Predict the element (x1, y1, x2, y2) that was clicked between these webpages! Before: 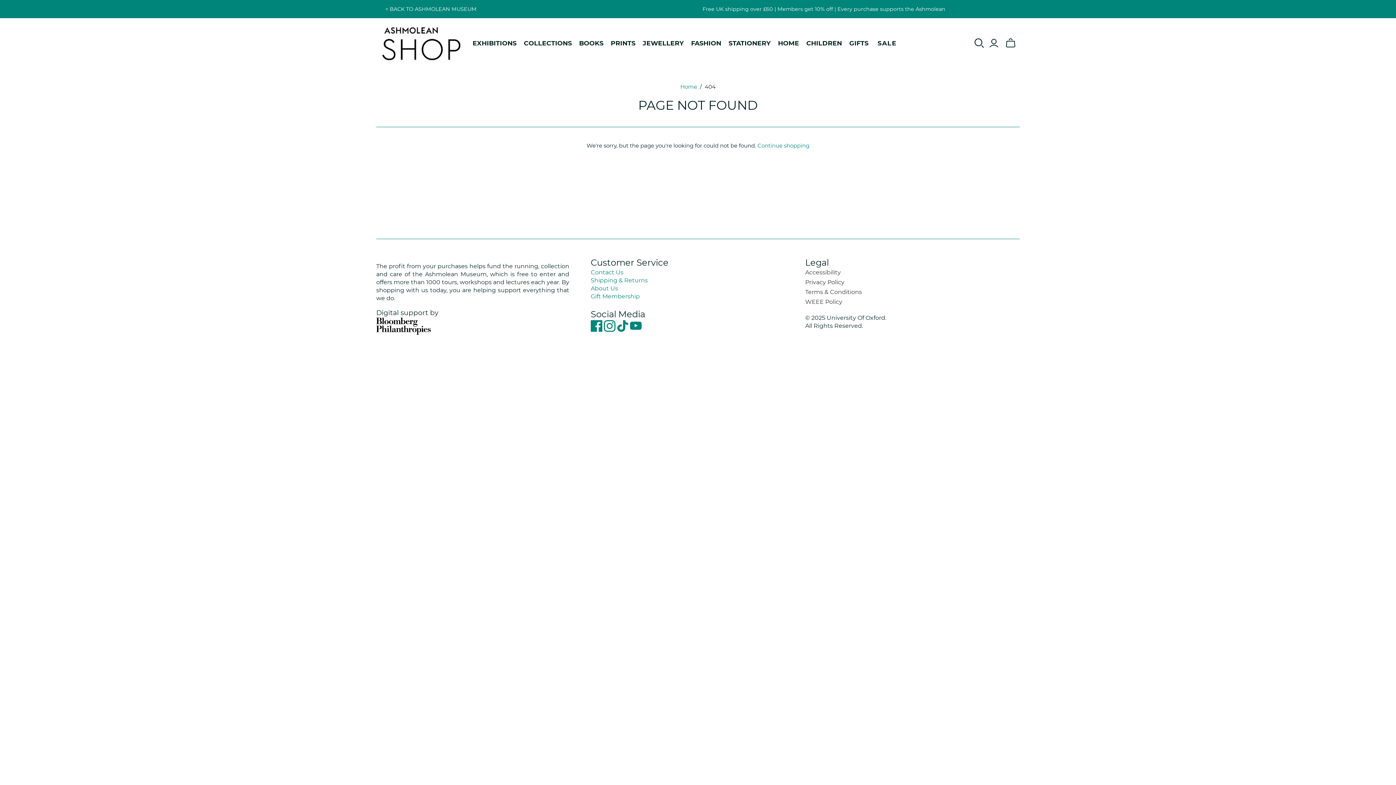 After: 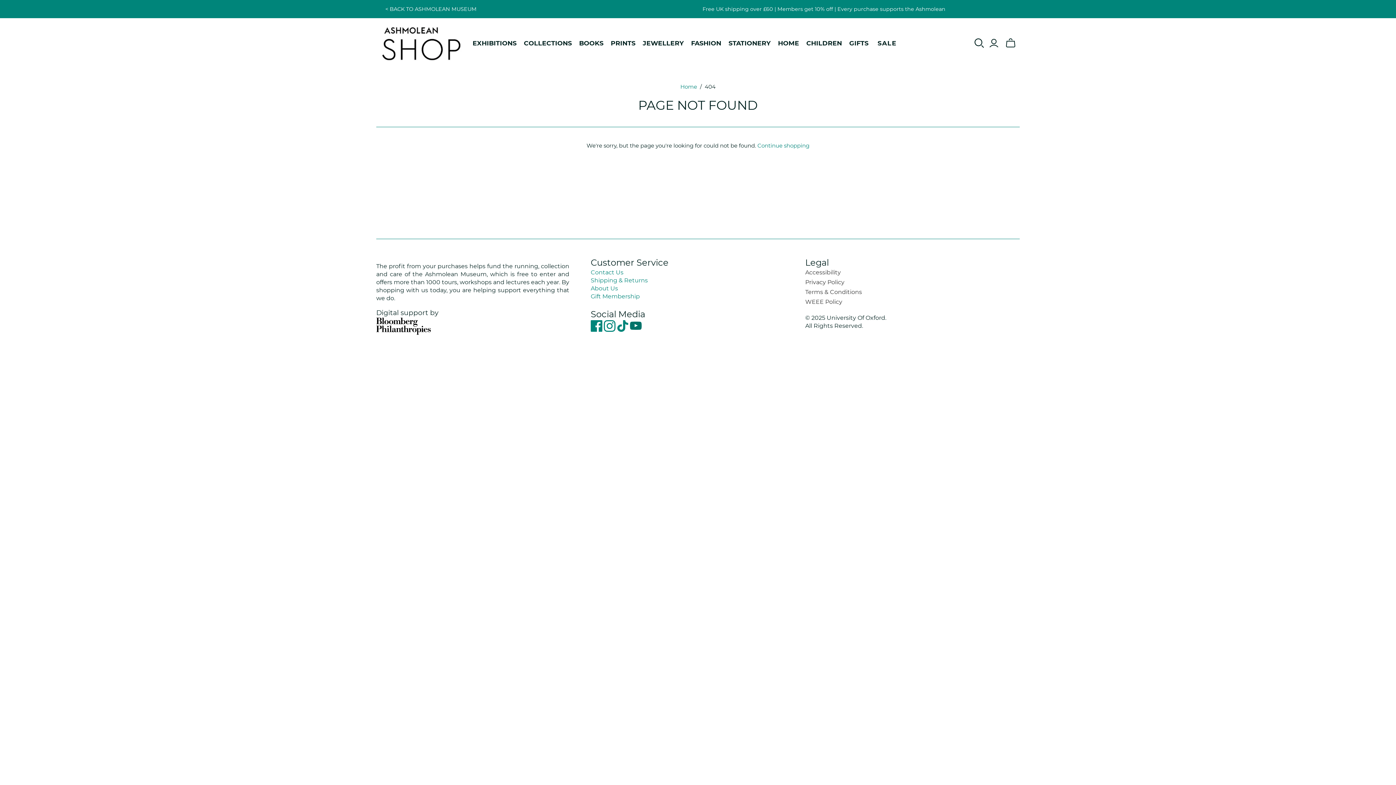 Action: label: Youtube bbox: (630, 326, 641, 333)